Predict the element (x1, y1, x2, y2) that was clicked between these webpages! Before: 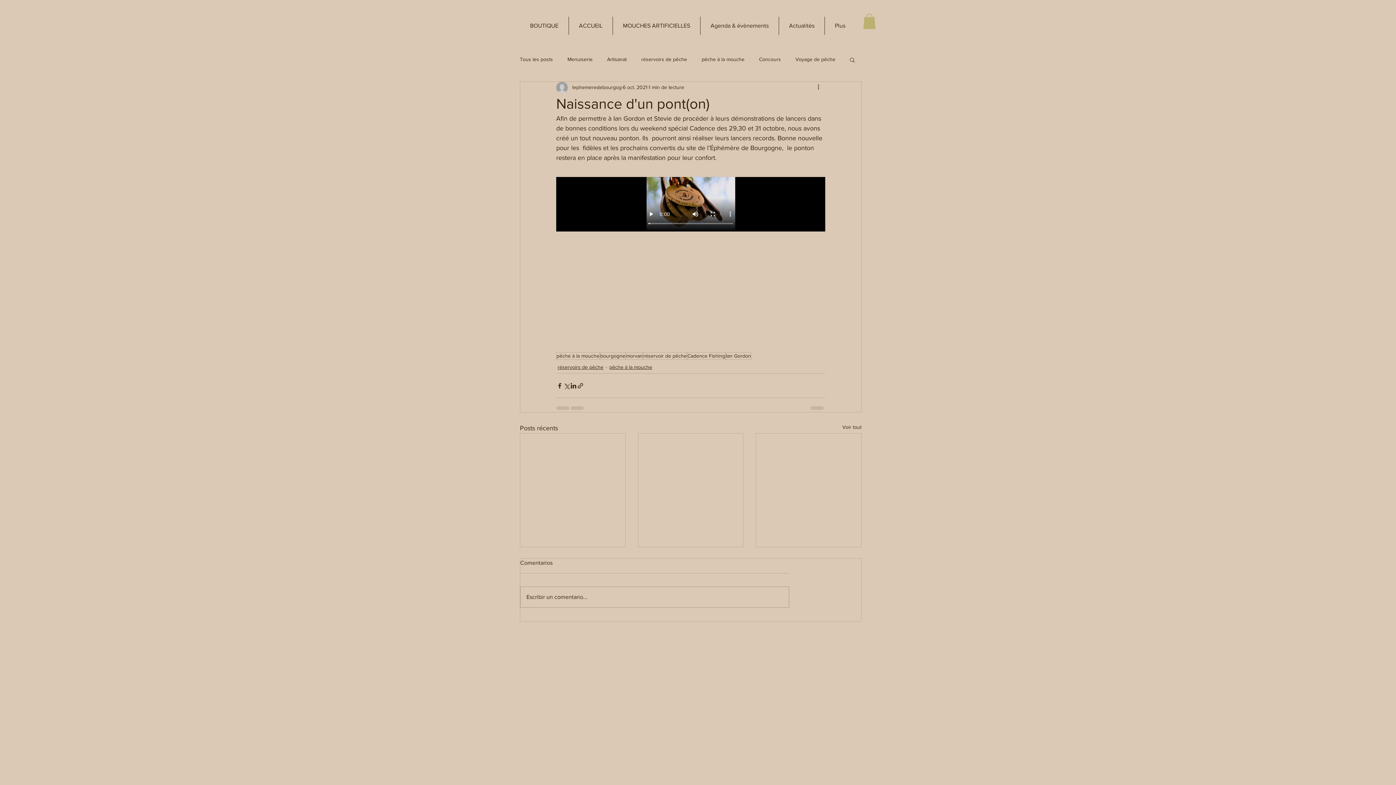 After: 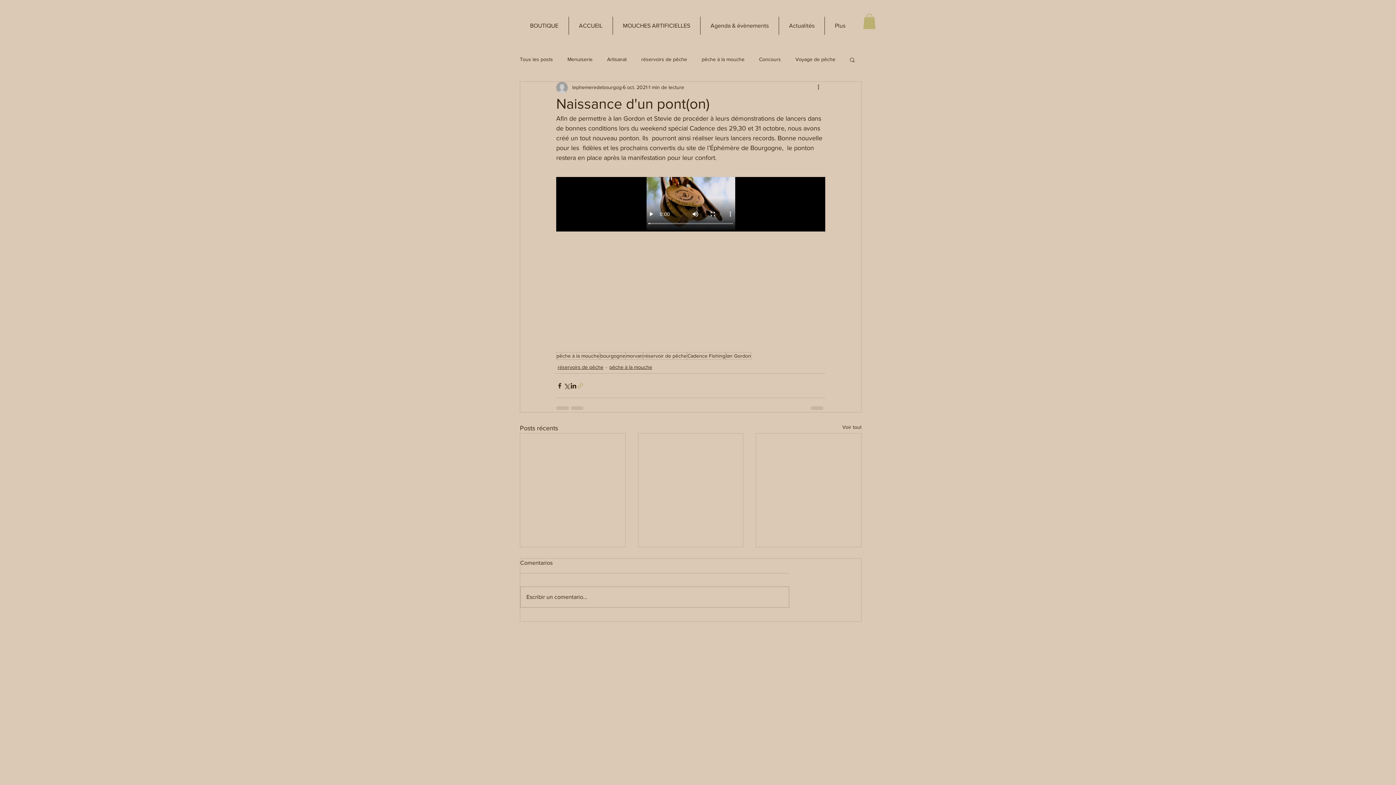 Action: bbox: (577, 382, 584, 389) label: Partager via le lien